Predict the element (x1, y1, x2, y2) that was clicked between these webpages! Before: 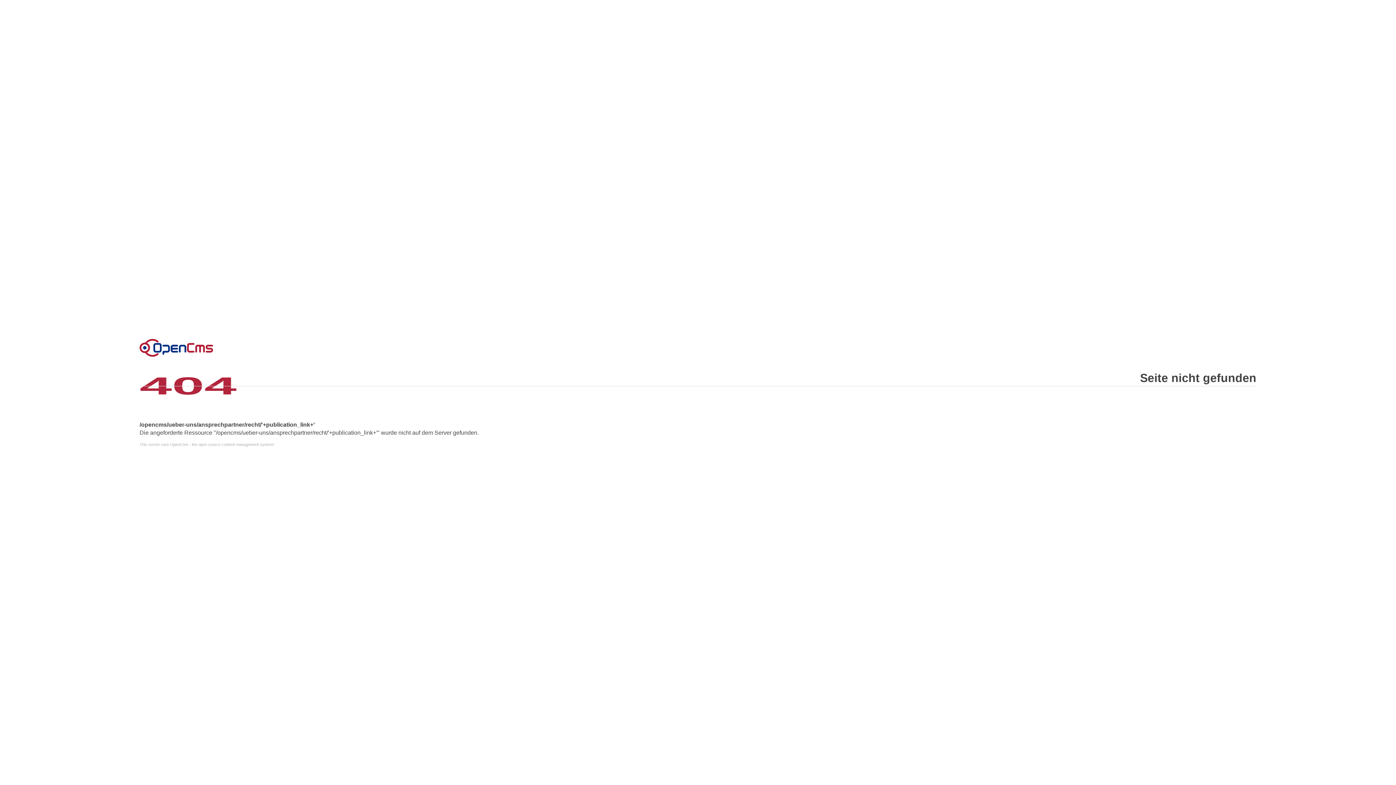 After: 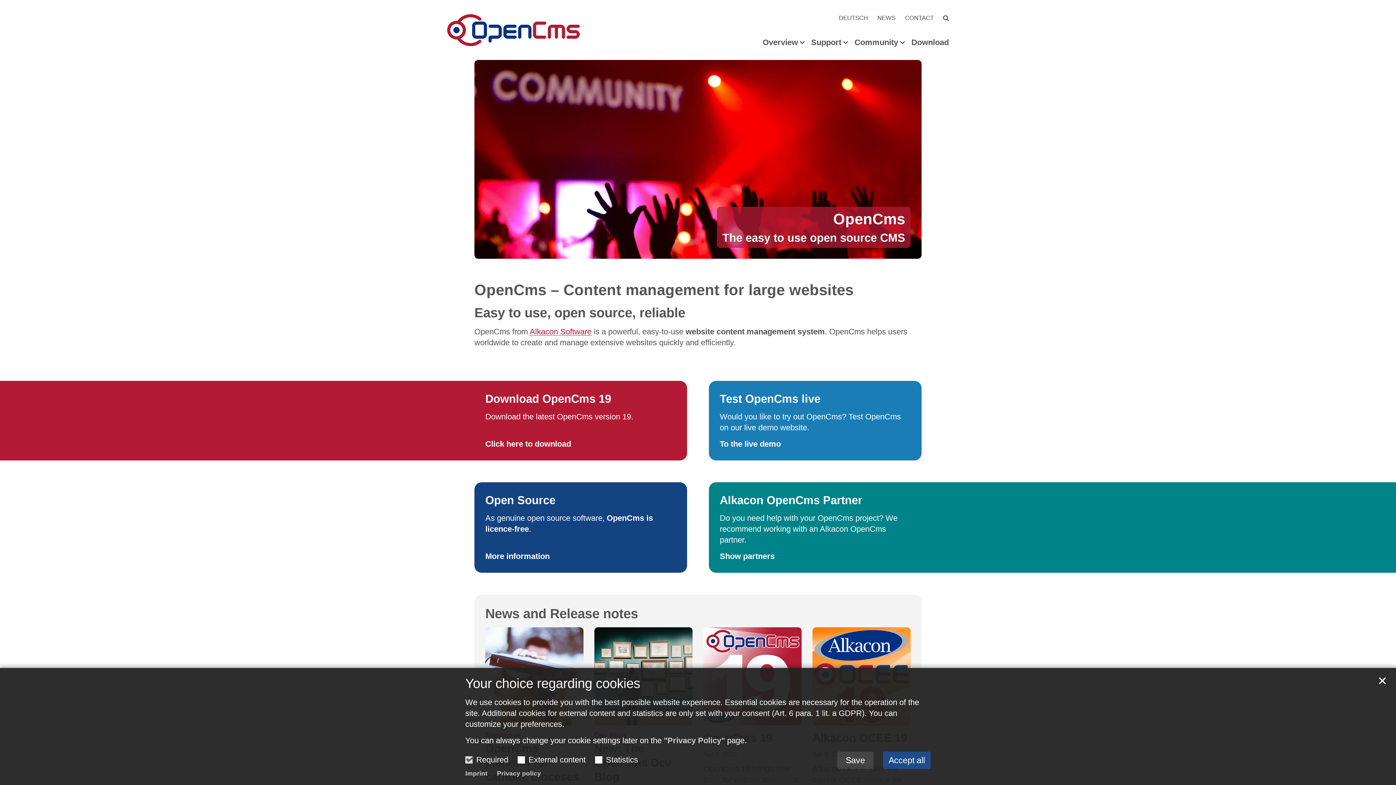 Action: label: Error bbox: (139, 338, 213, 356)